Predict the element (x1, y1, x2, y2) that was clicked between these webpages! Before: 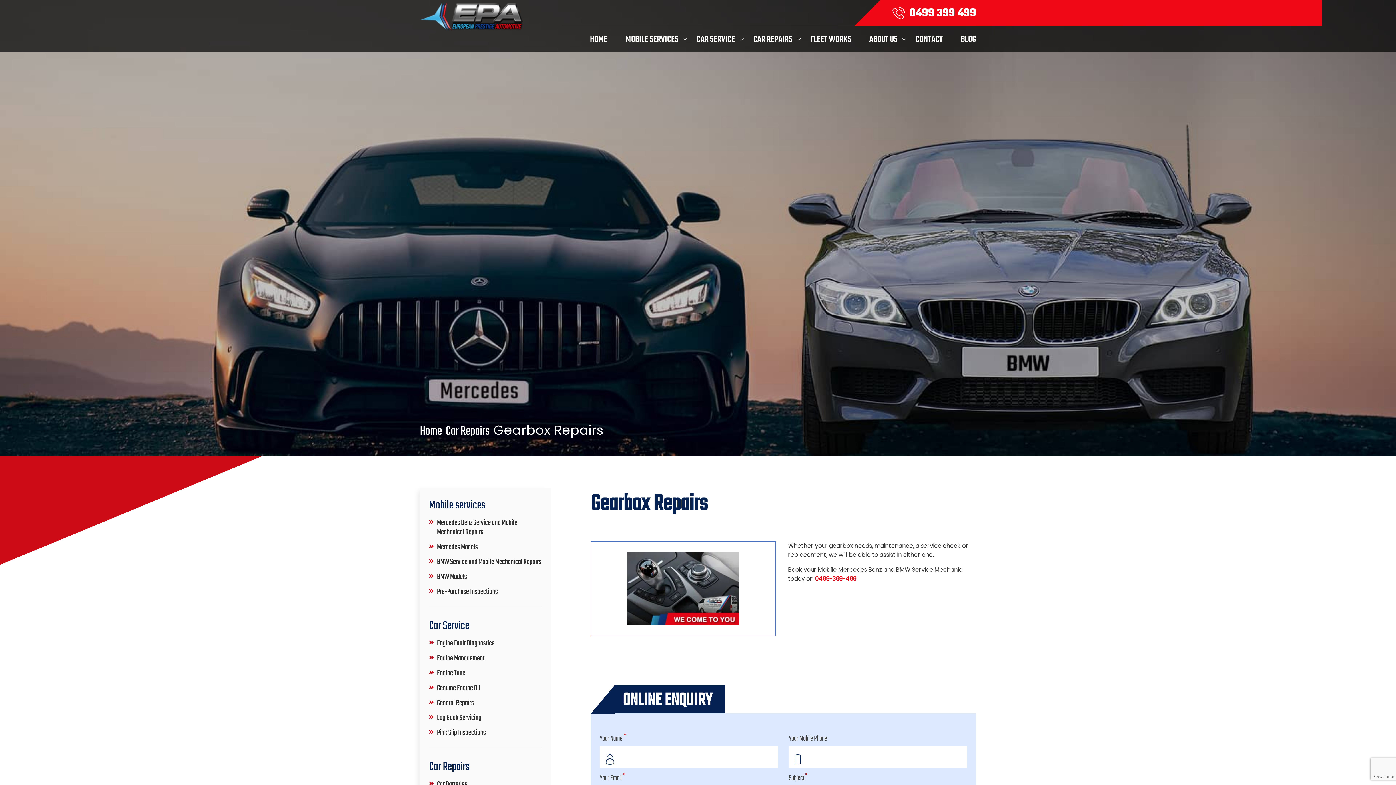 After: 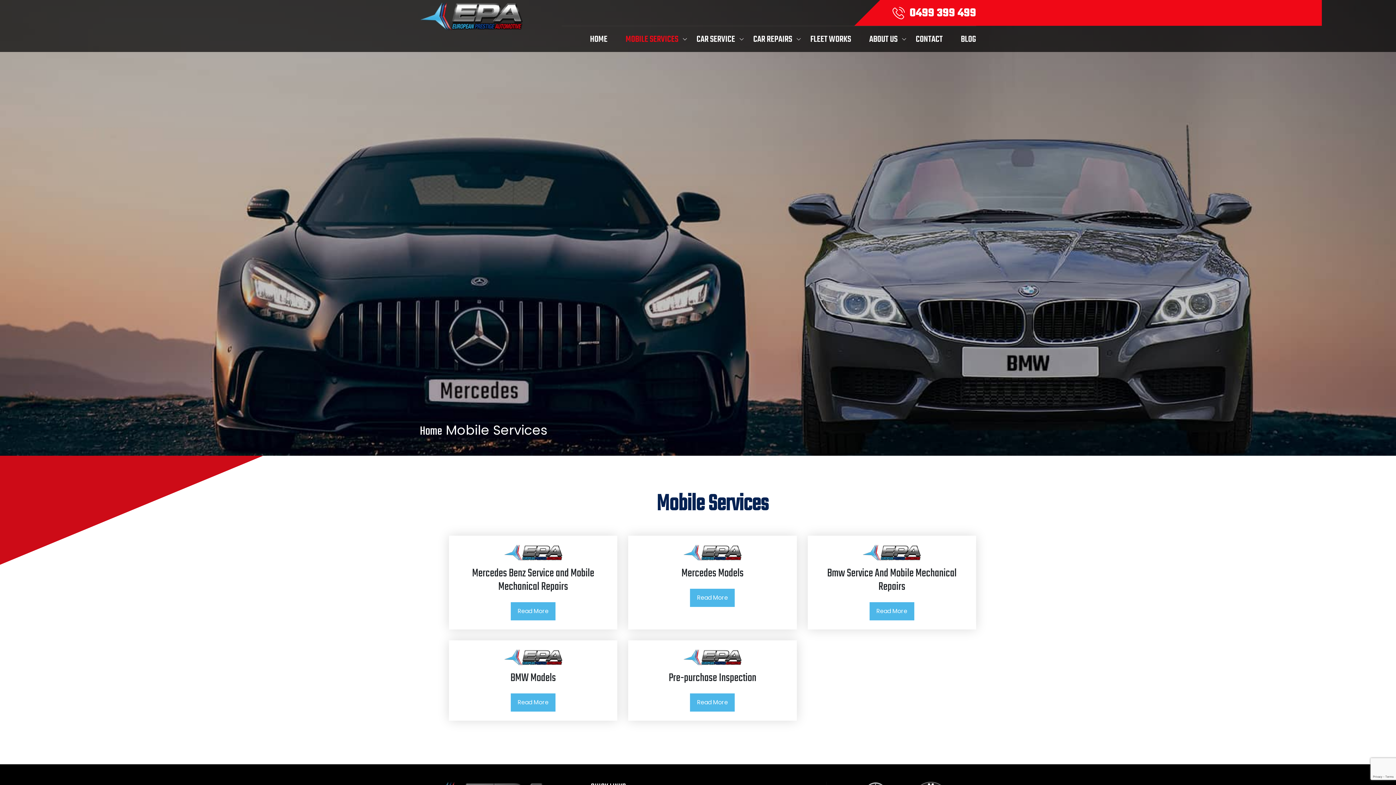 Action: label: Mobile services bbox: (429, 498, 485, 511)